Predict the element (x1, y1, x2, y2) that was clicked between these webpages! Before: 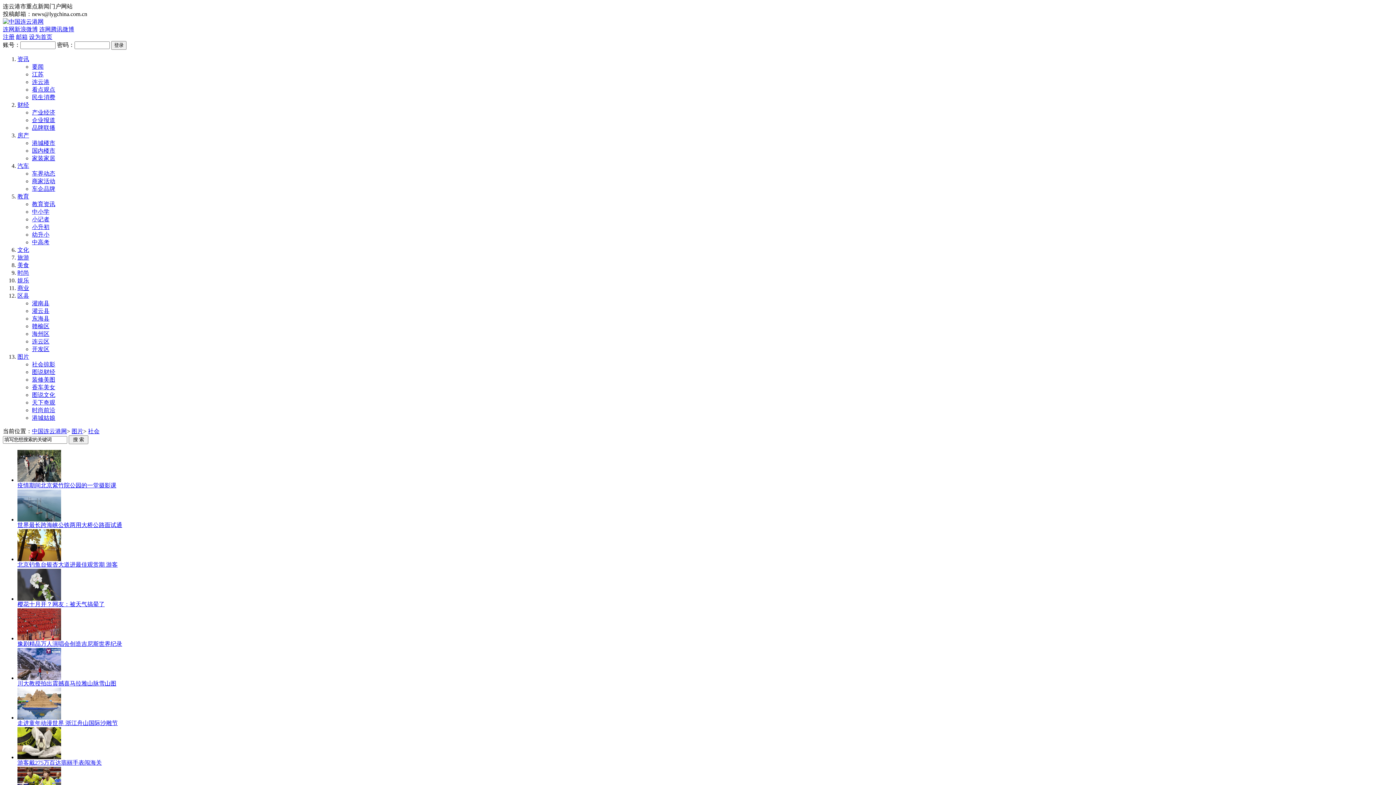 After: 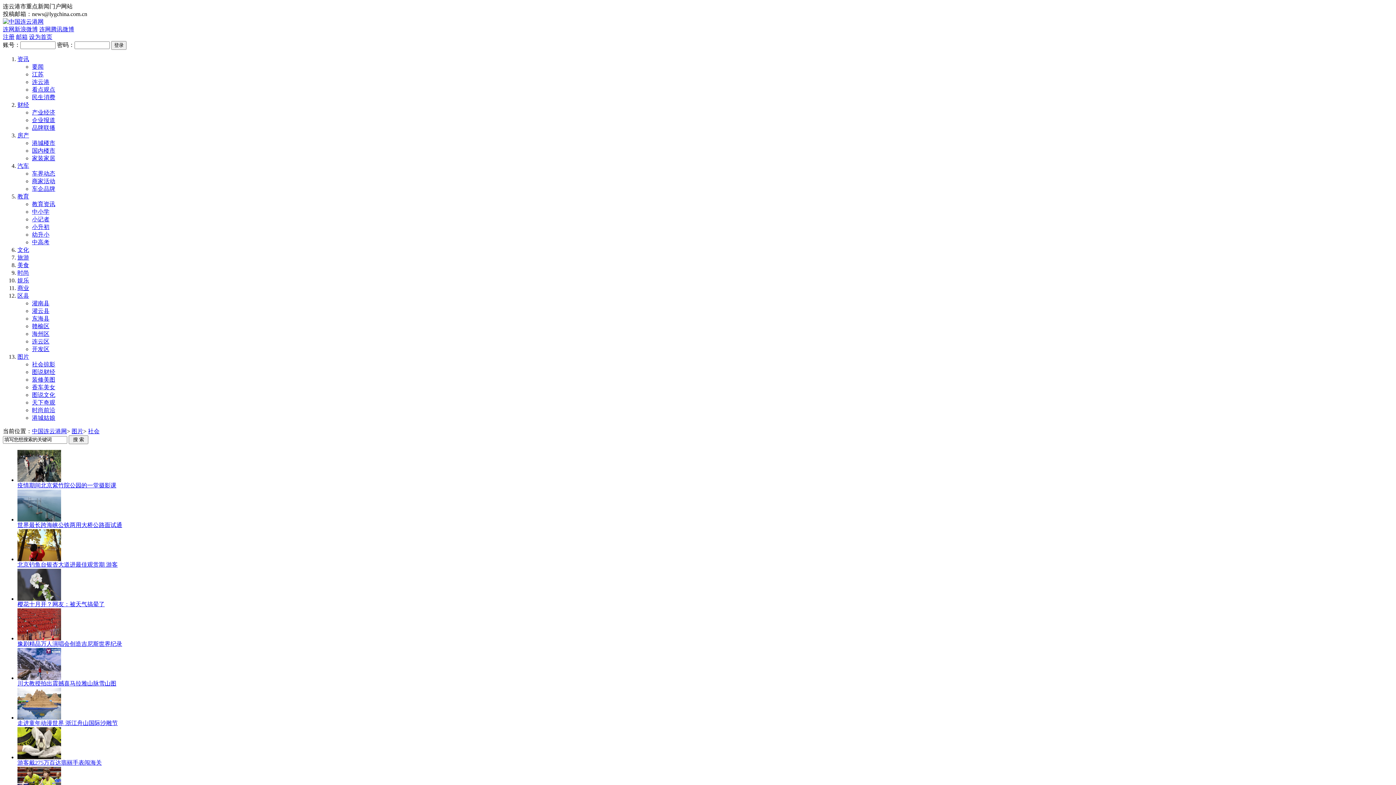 Action: bbox: (32, 224, 49, 230) label: 小升初